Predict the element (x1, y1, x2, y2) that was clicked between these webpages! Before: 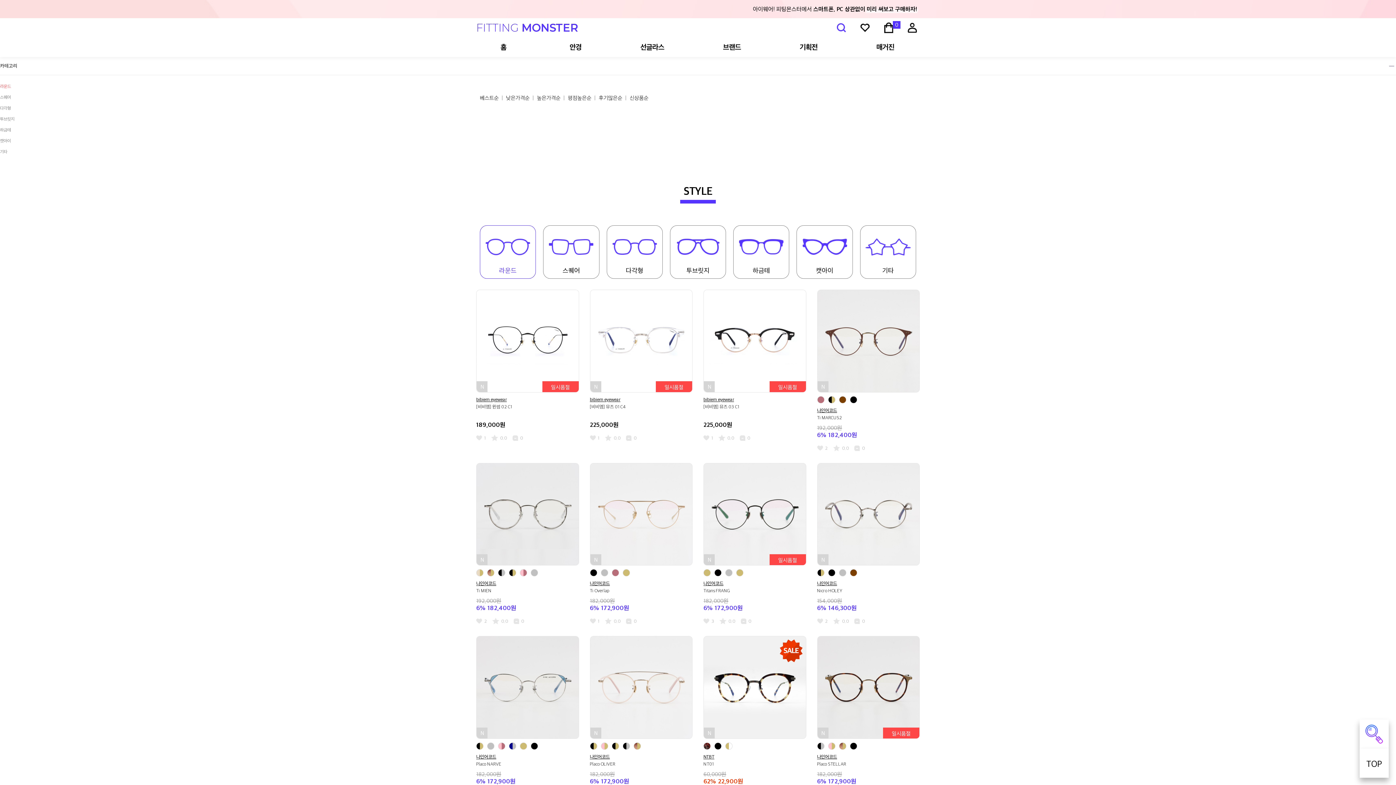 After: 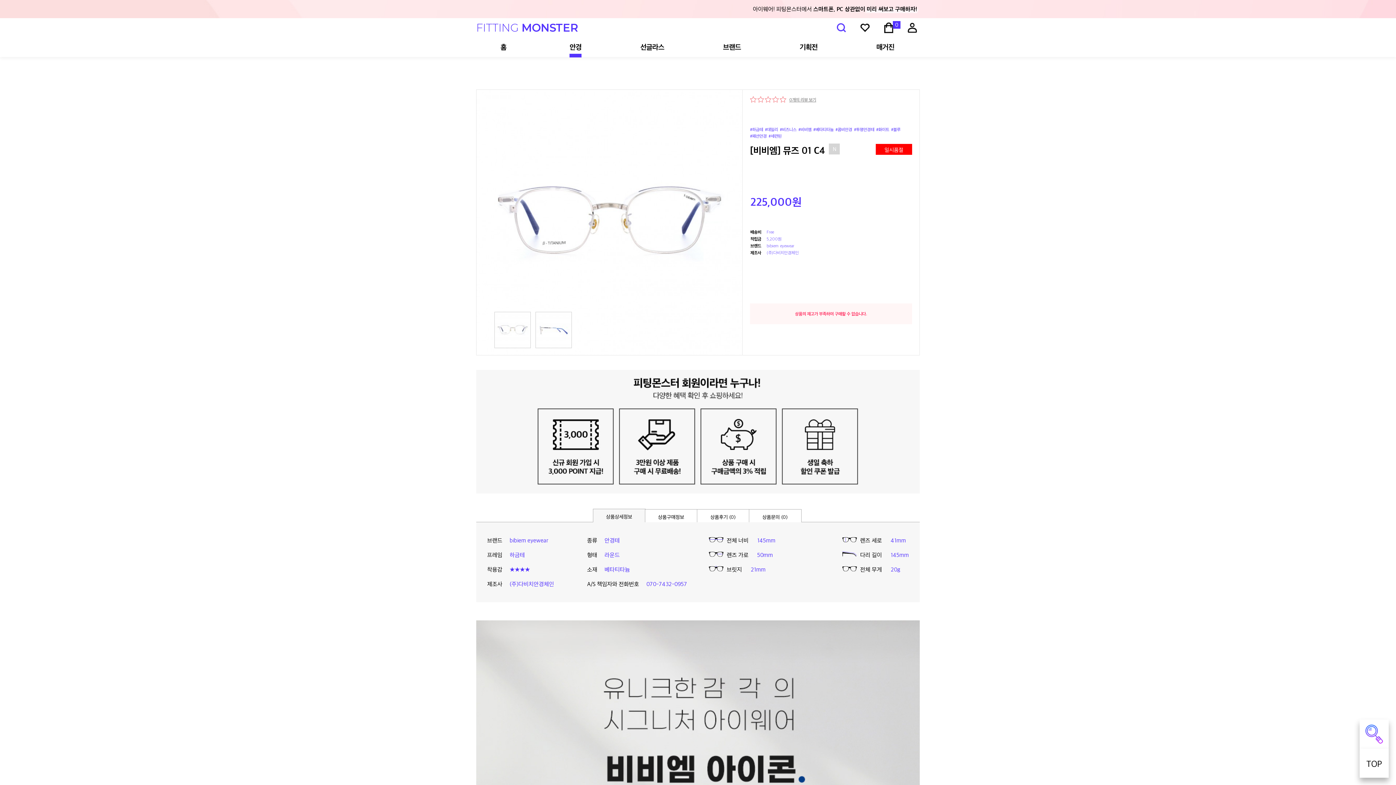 Action: bbox: (590, 338, 692, 343)